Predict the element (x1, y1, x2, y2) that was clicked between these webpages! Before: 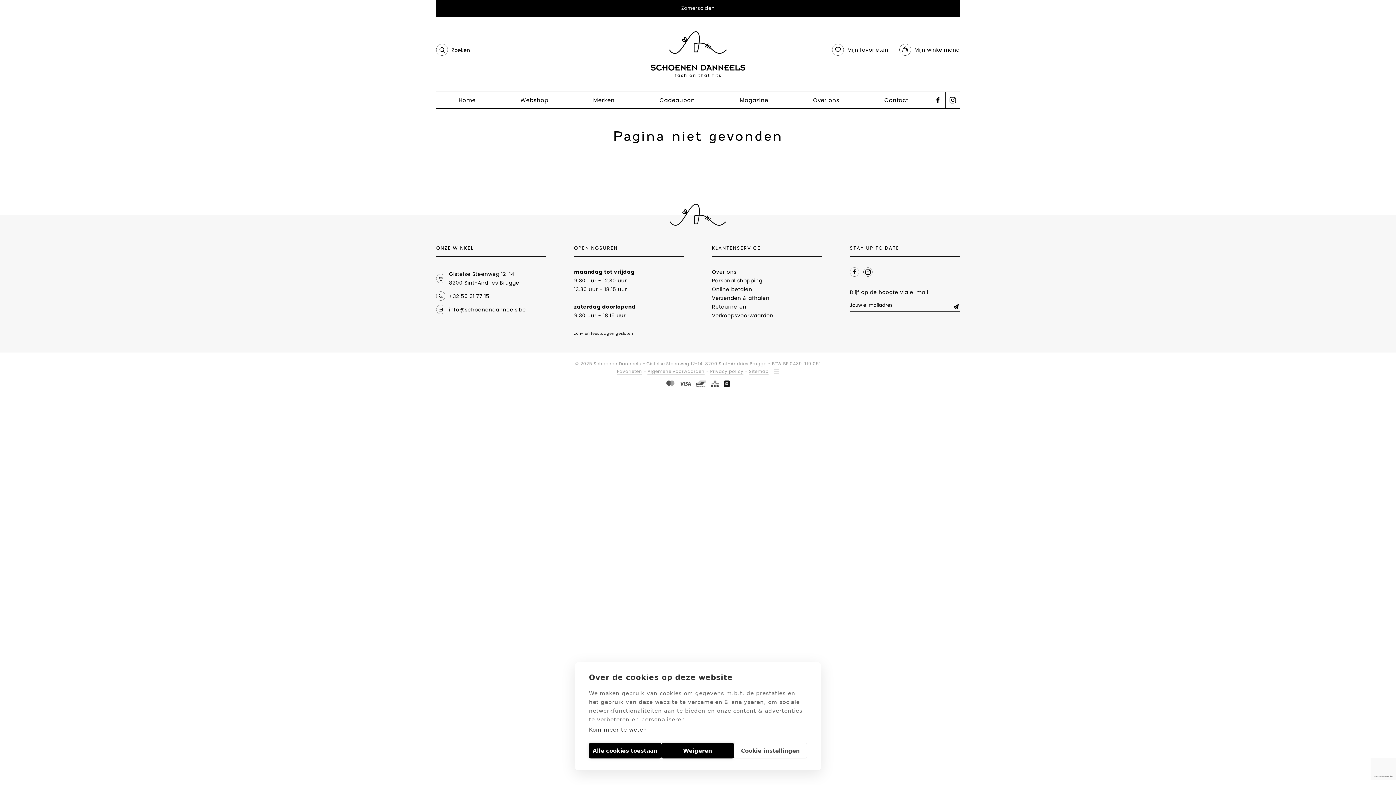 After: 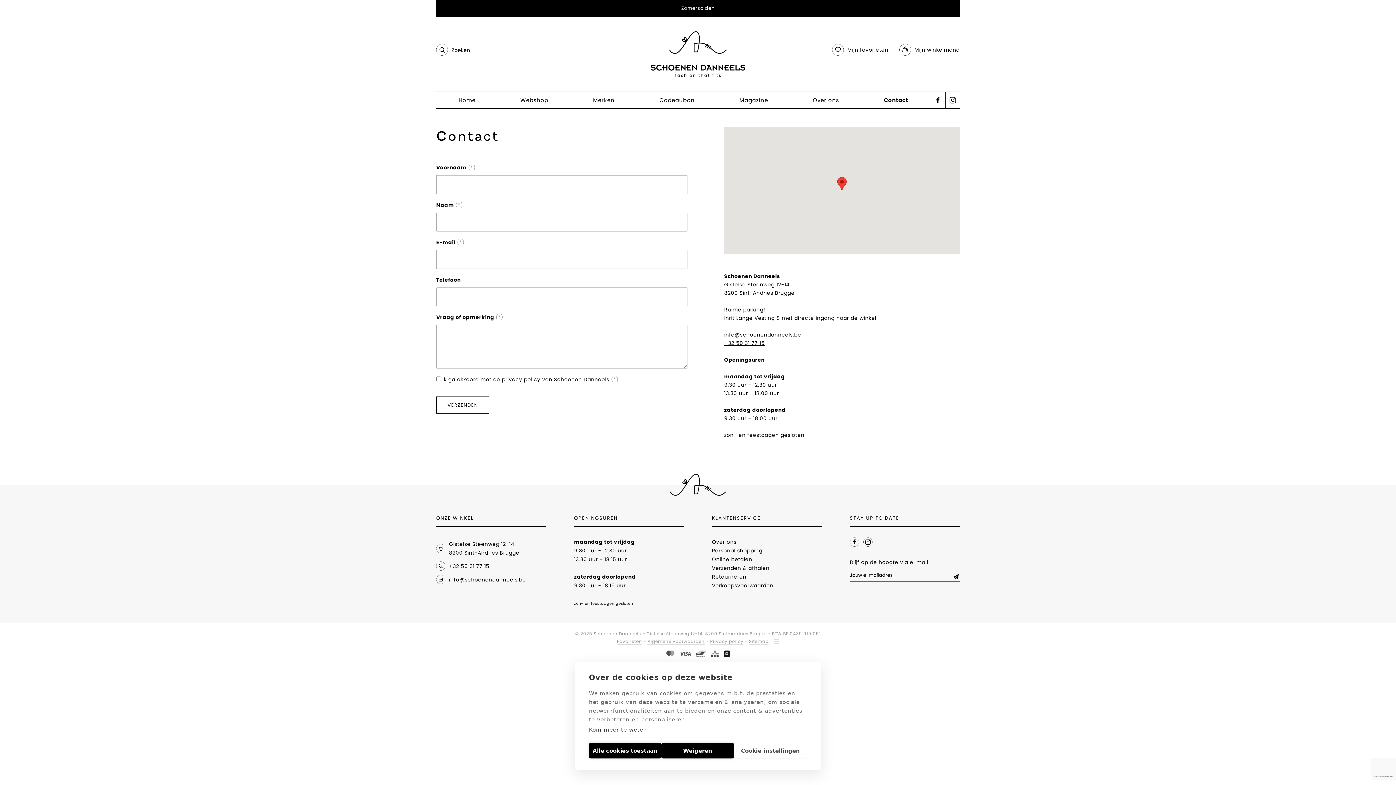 Action: label: Contact bbox: (884, 92, 908, 108)